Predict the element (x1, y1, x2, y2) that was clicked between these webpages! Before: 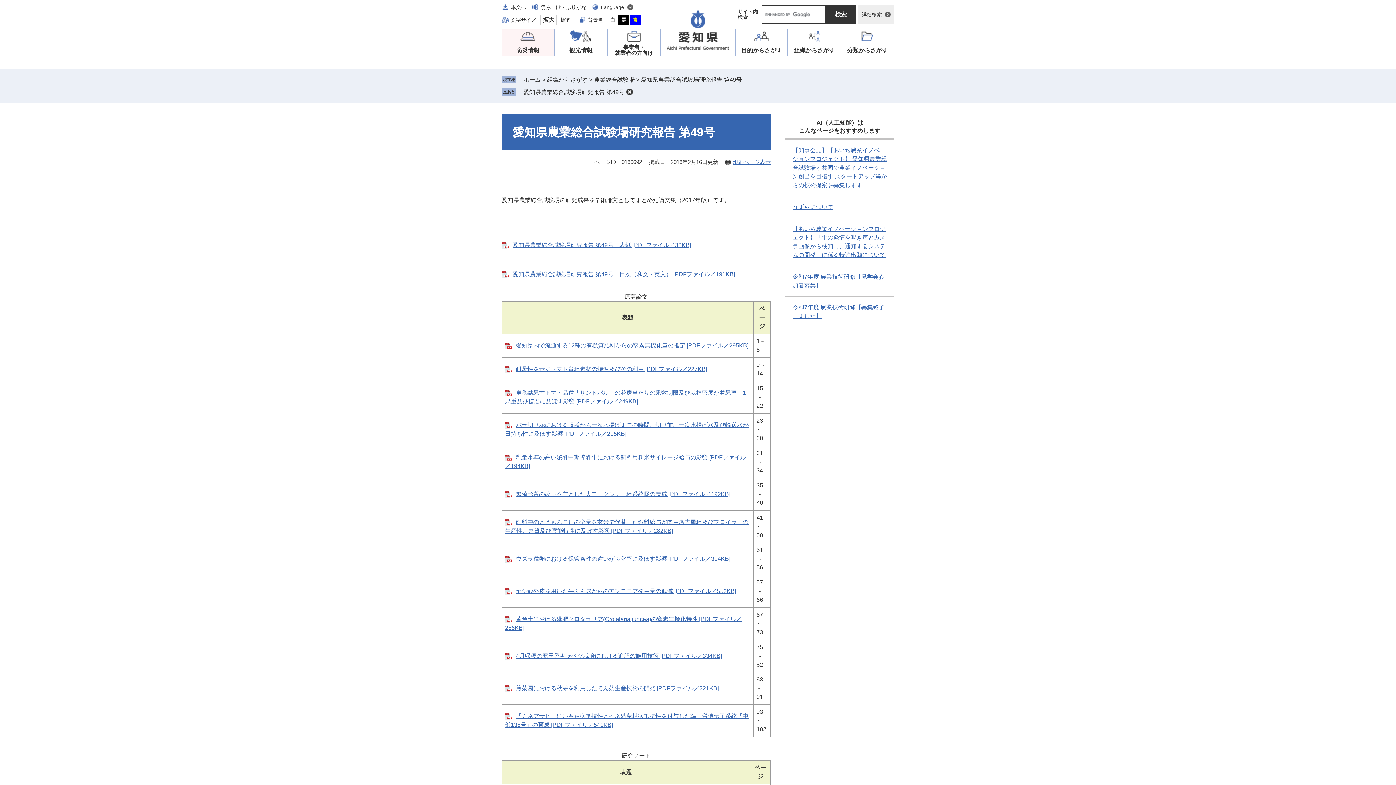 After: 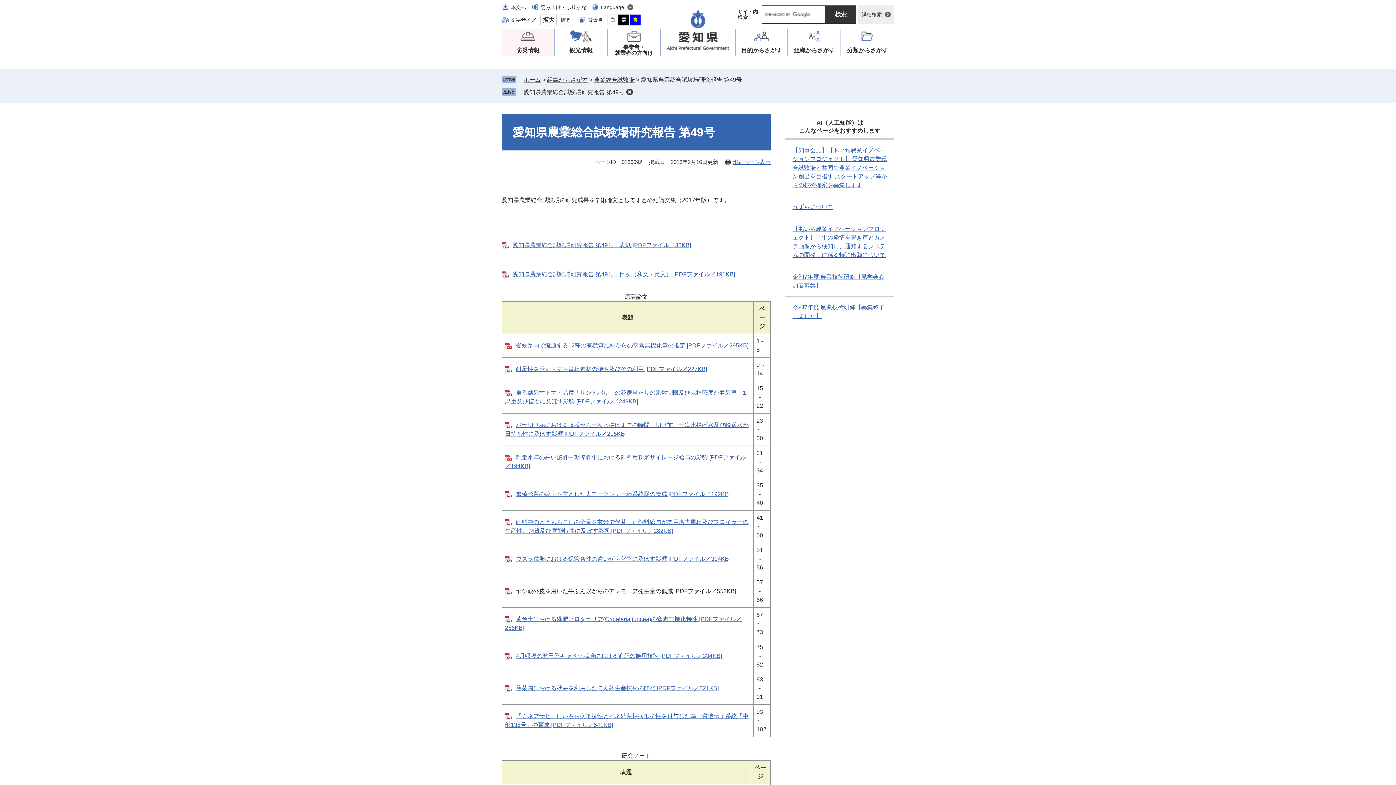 Action: label: ヤシ殻外皮を用いた牛ふん尿からのアンモニア発生量の低減 [PDFファイル／552KB] bbox: (505, 588, 736, 594)